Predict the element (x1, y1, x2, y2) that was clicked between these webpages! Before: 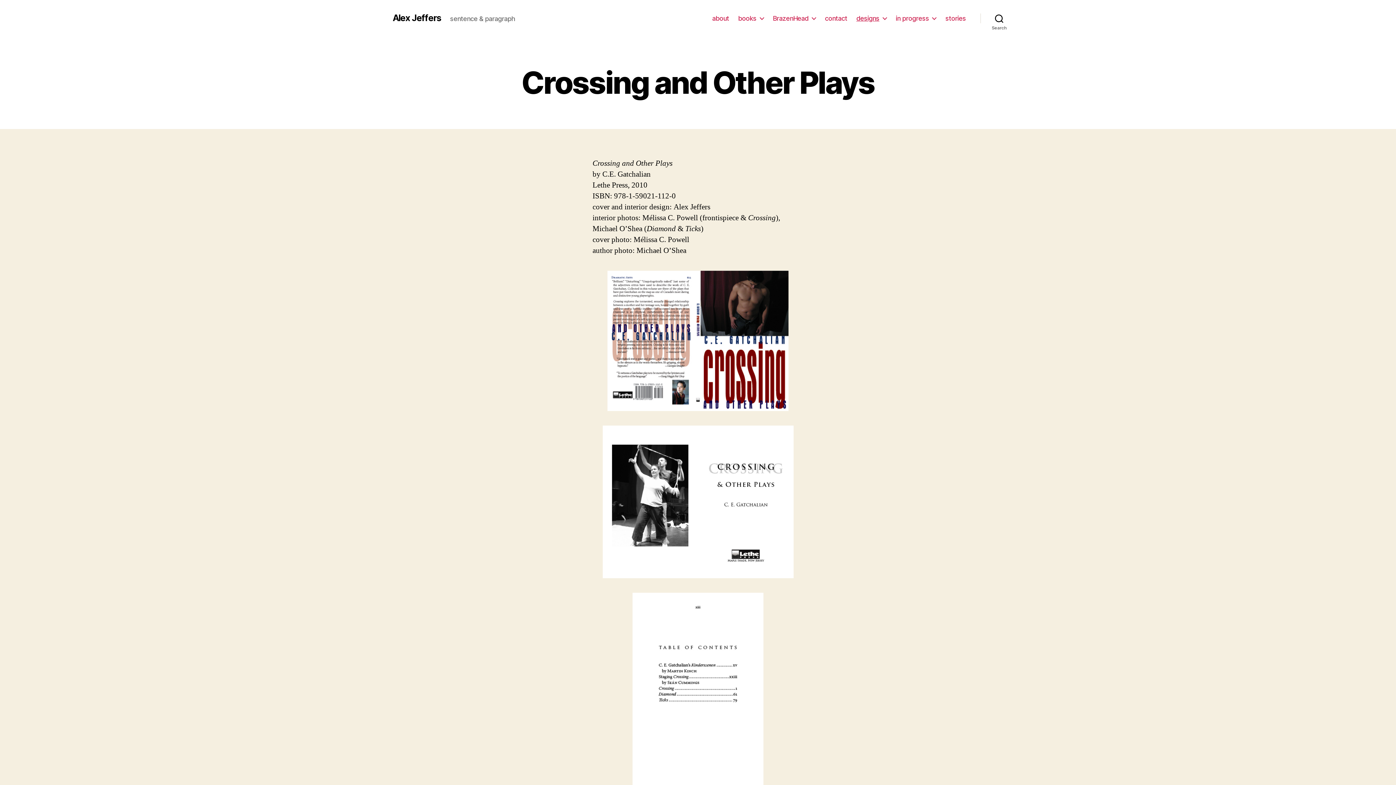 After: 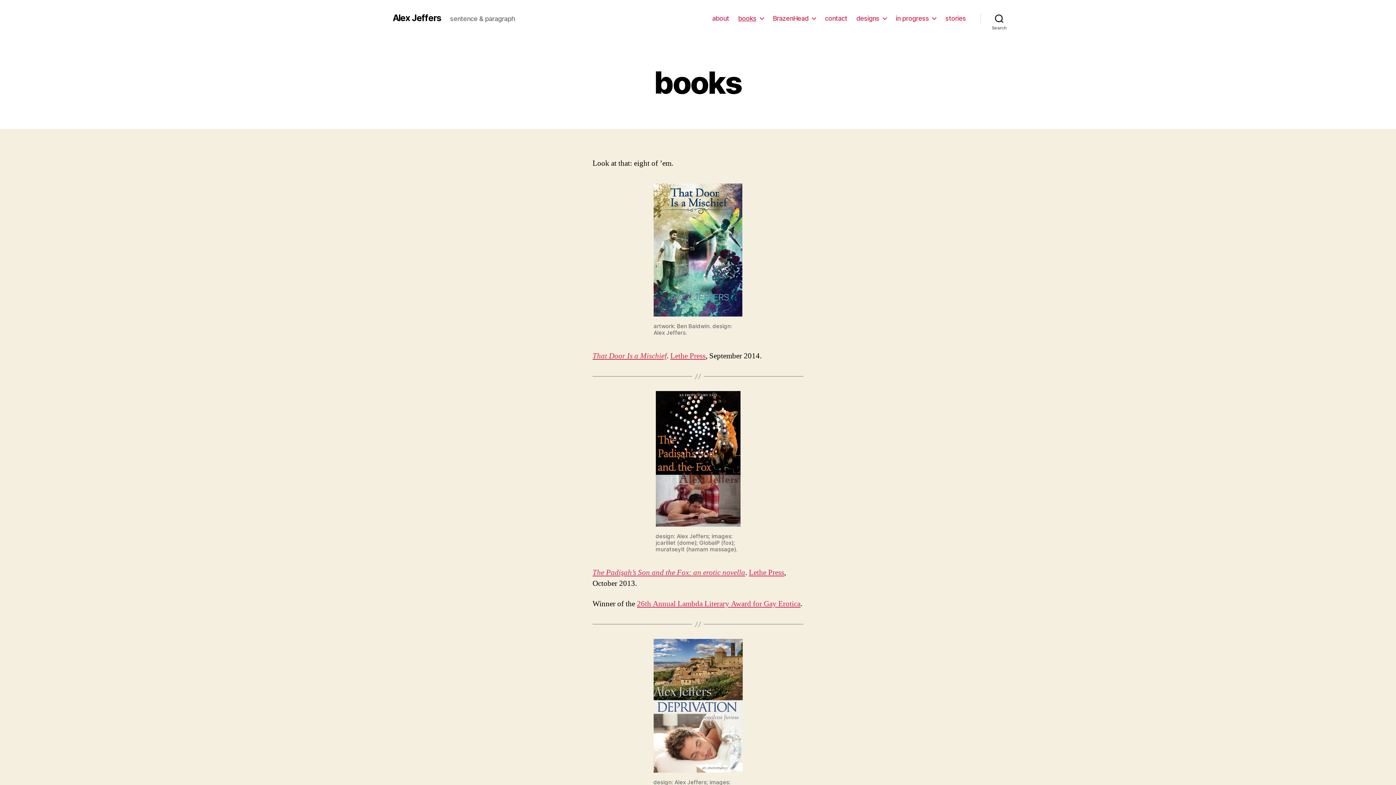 Action: bbox: (738, 14, 763, 22) label: books